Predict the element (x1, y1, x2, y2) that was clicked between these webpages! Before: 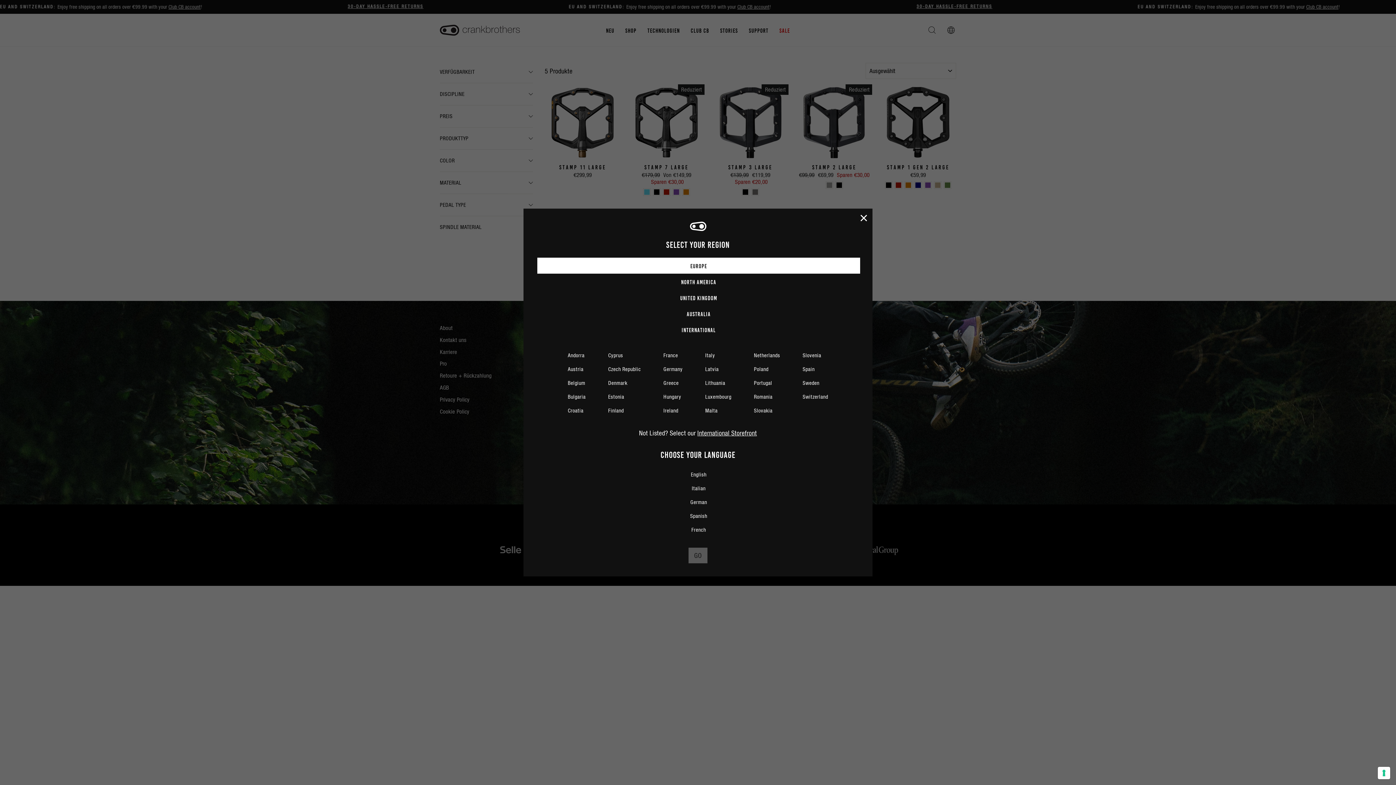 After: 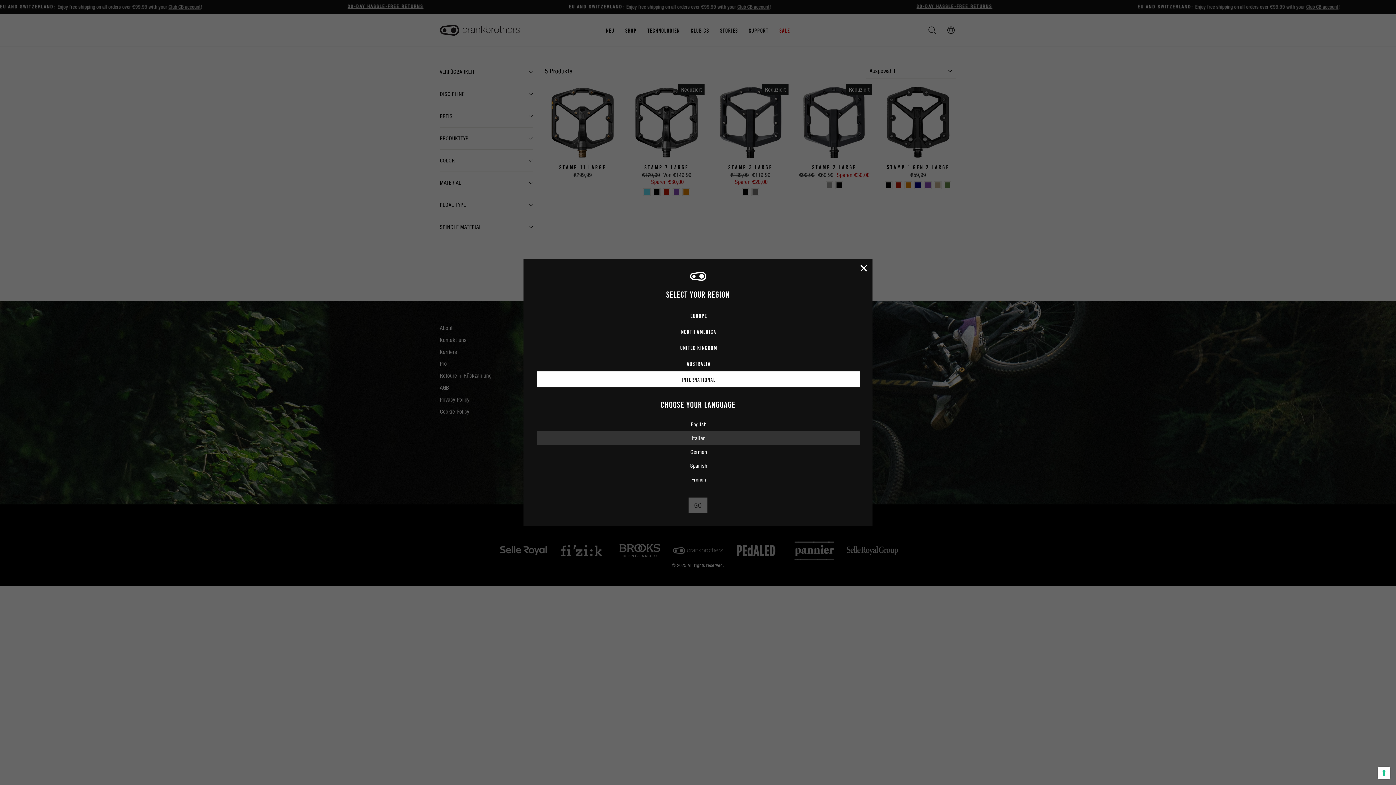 Action: label: International Storefront bbox: (697, 429, 757, 436)